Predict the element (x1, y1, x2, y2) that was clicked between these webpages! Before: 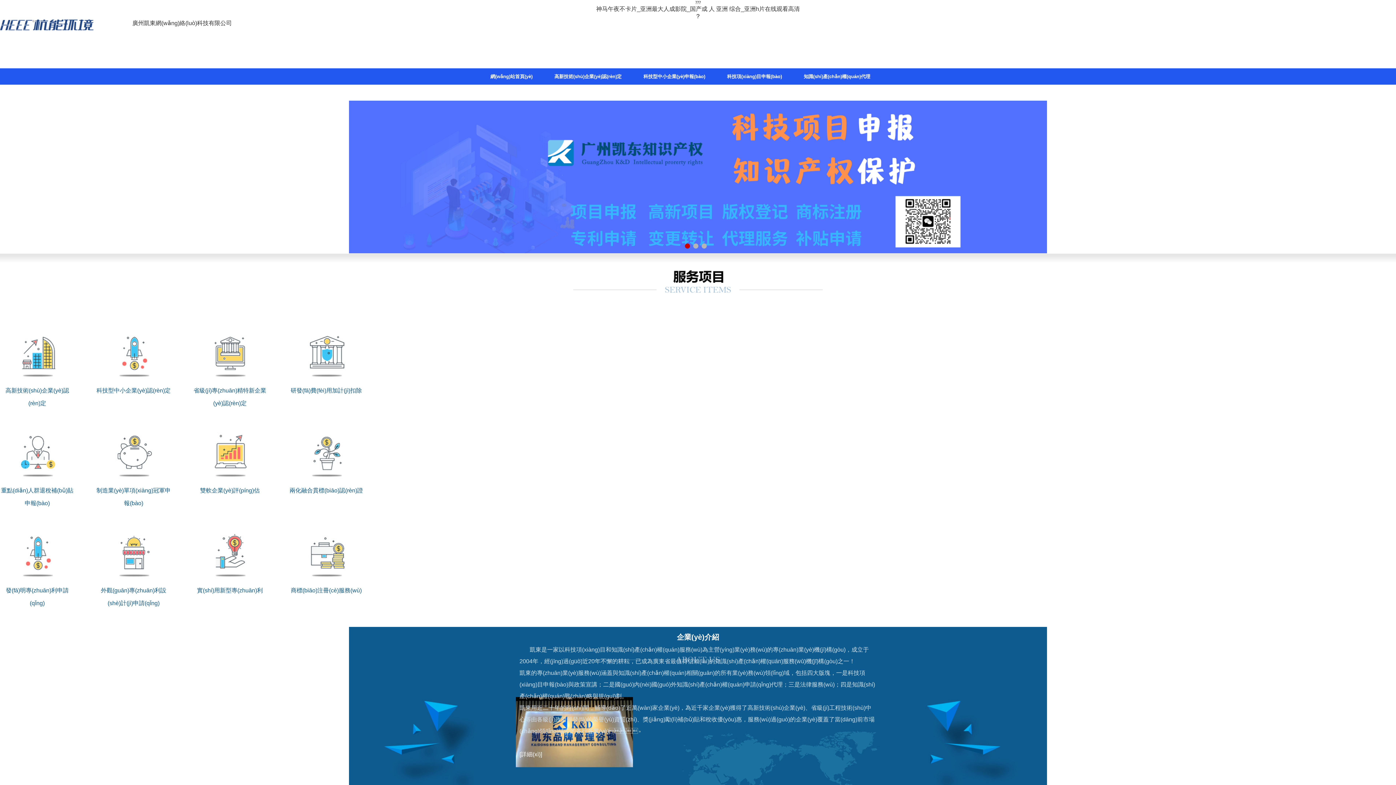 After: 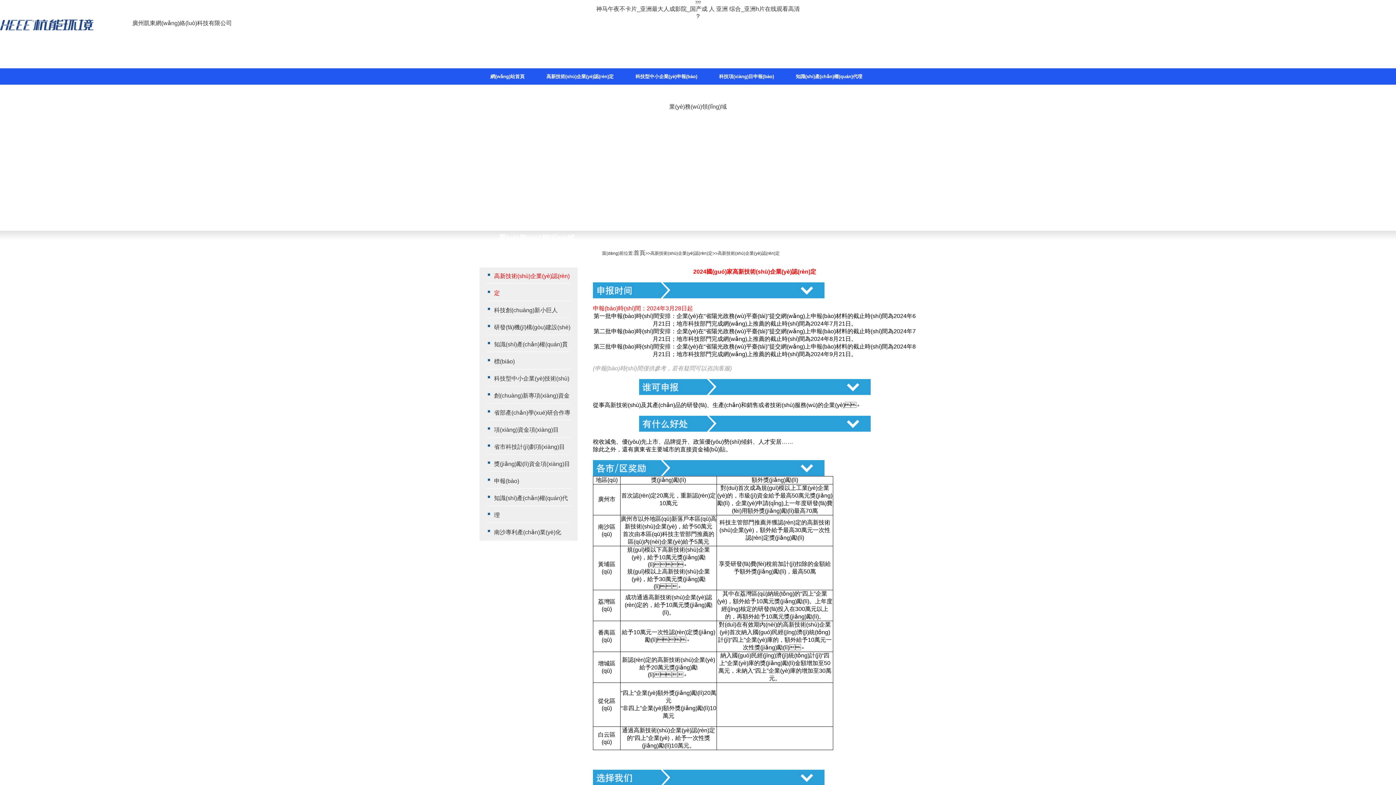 Action: label: 高新技術(shù)企業(yè)認(rèn)定 bbox: (543, 68, 632, 84)